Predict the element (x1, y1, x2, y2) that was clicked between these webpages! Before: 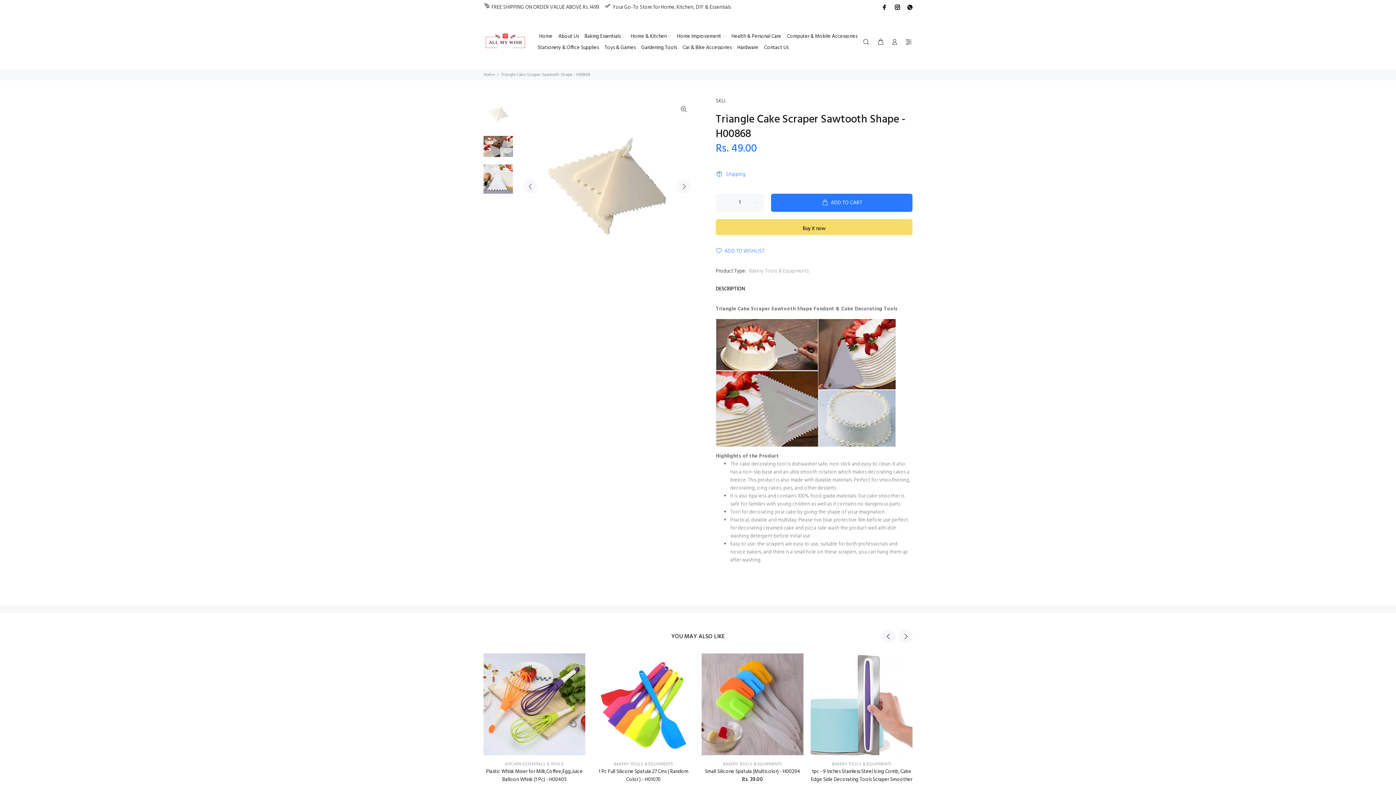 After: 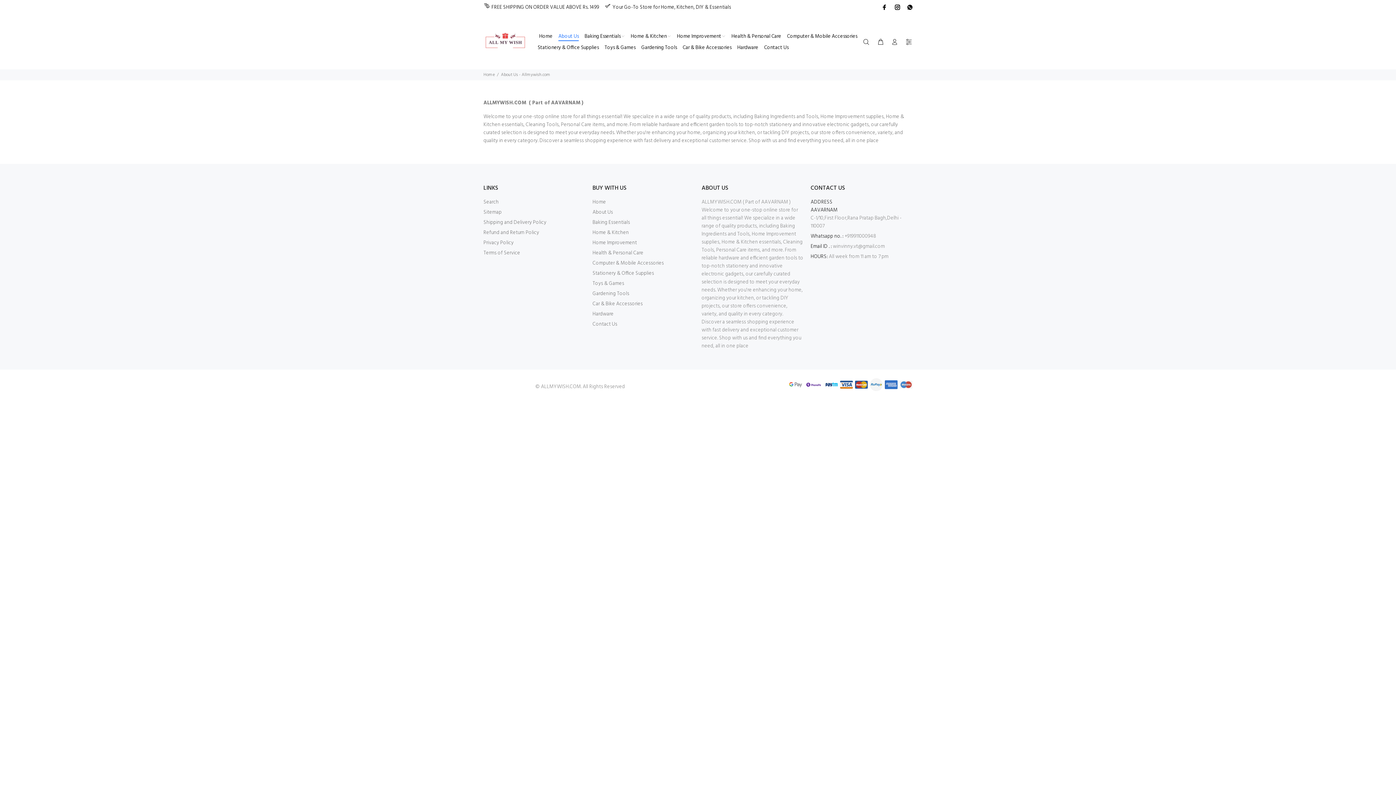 Action: label: About Us bbox: (555, 30, 581, 42)